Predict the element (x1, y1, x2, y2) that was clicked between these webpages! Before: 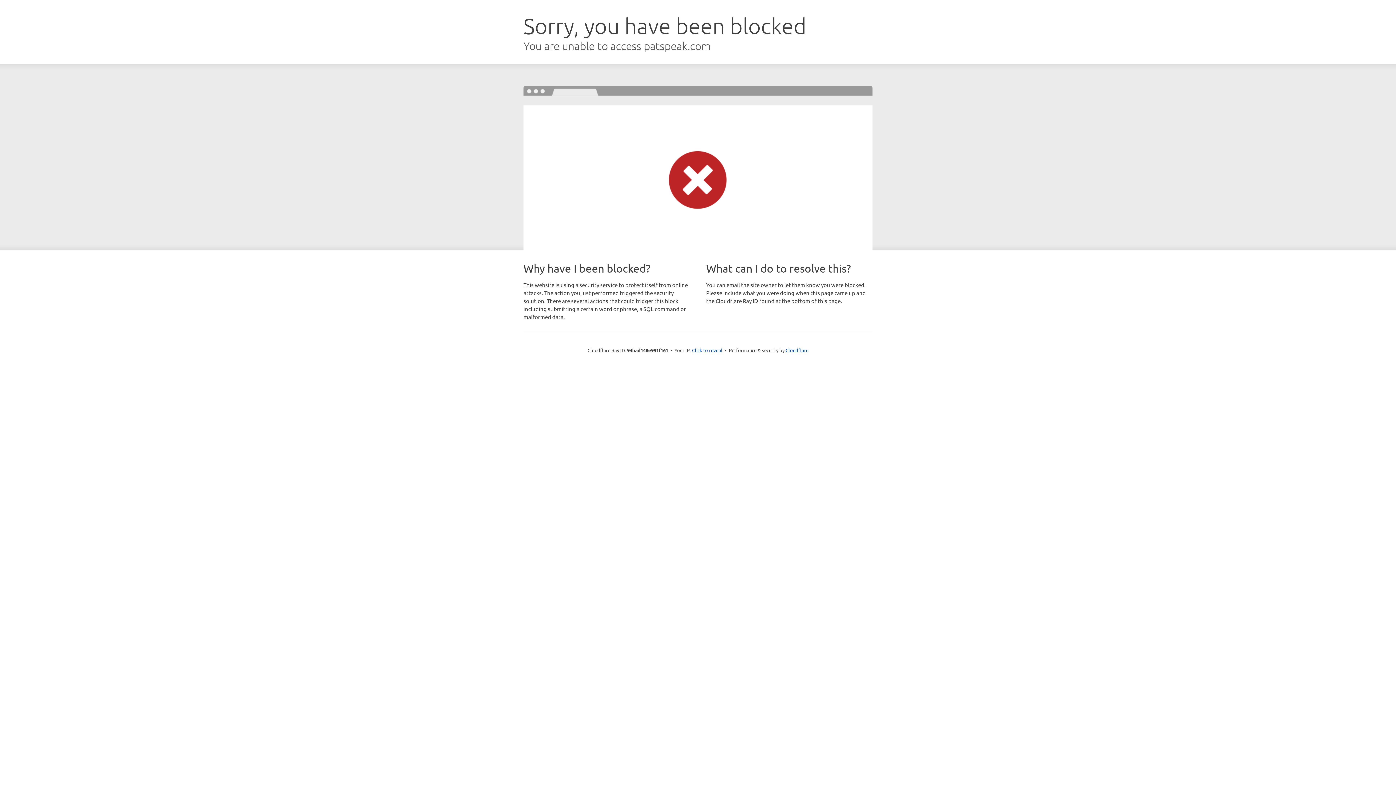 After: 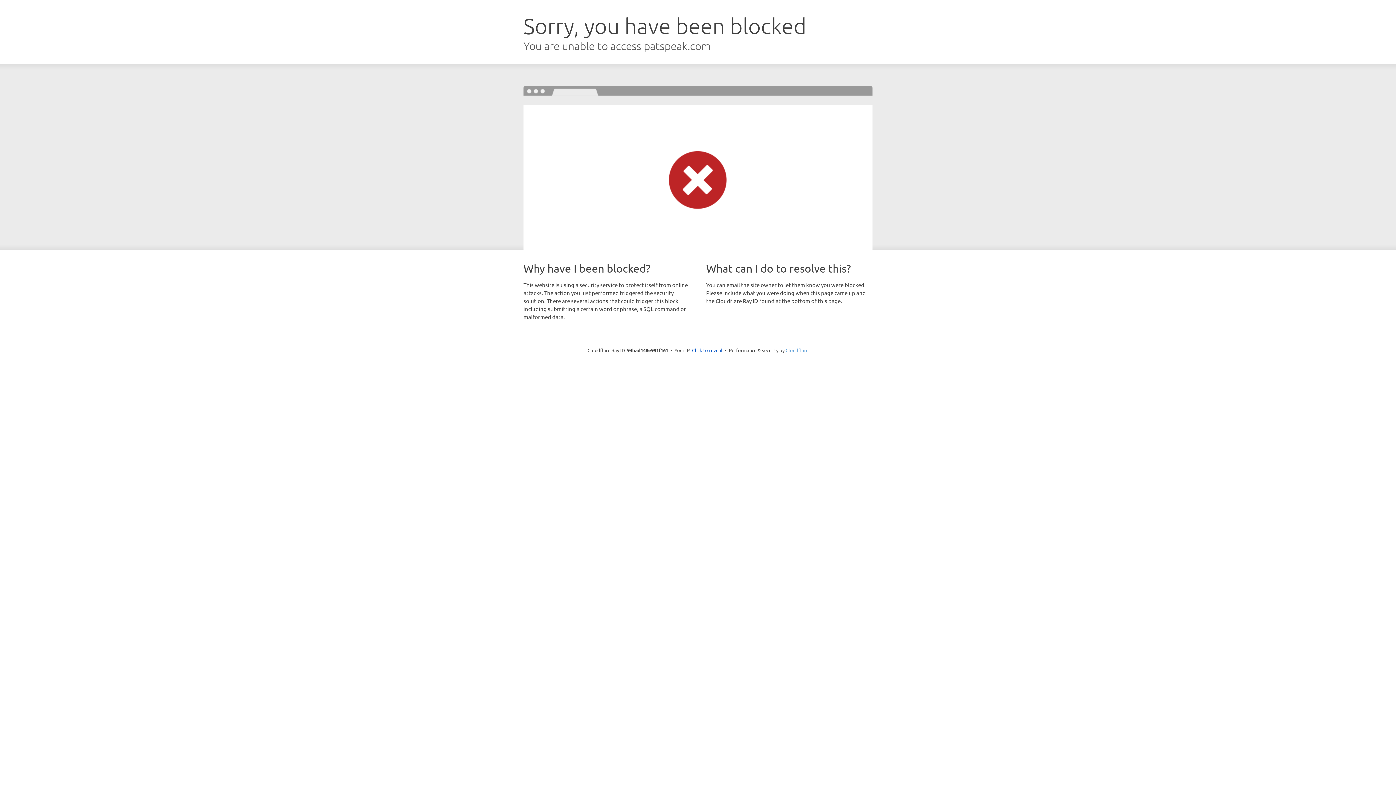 Action: label: Cloudflare bbox: (785, 347, 808, 353)